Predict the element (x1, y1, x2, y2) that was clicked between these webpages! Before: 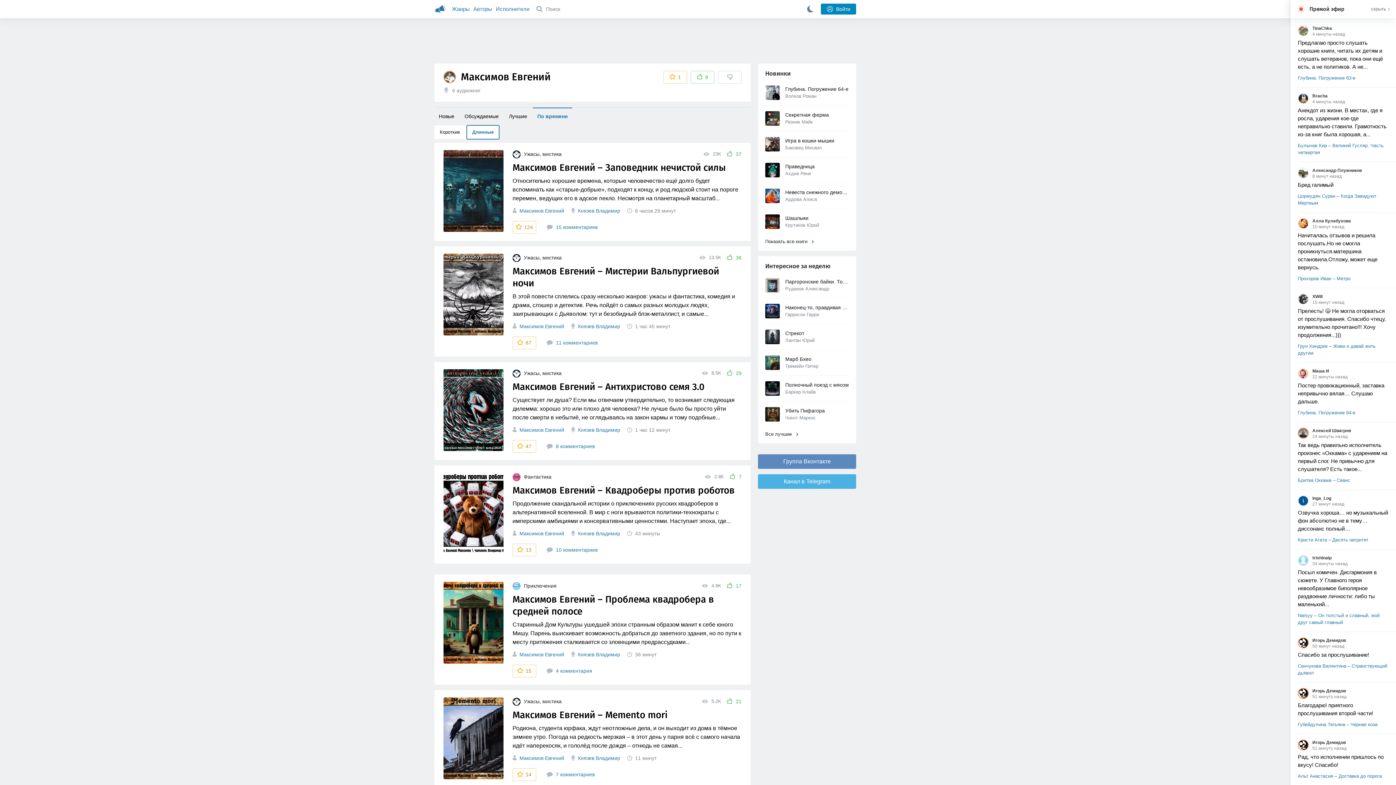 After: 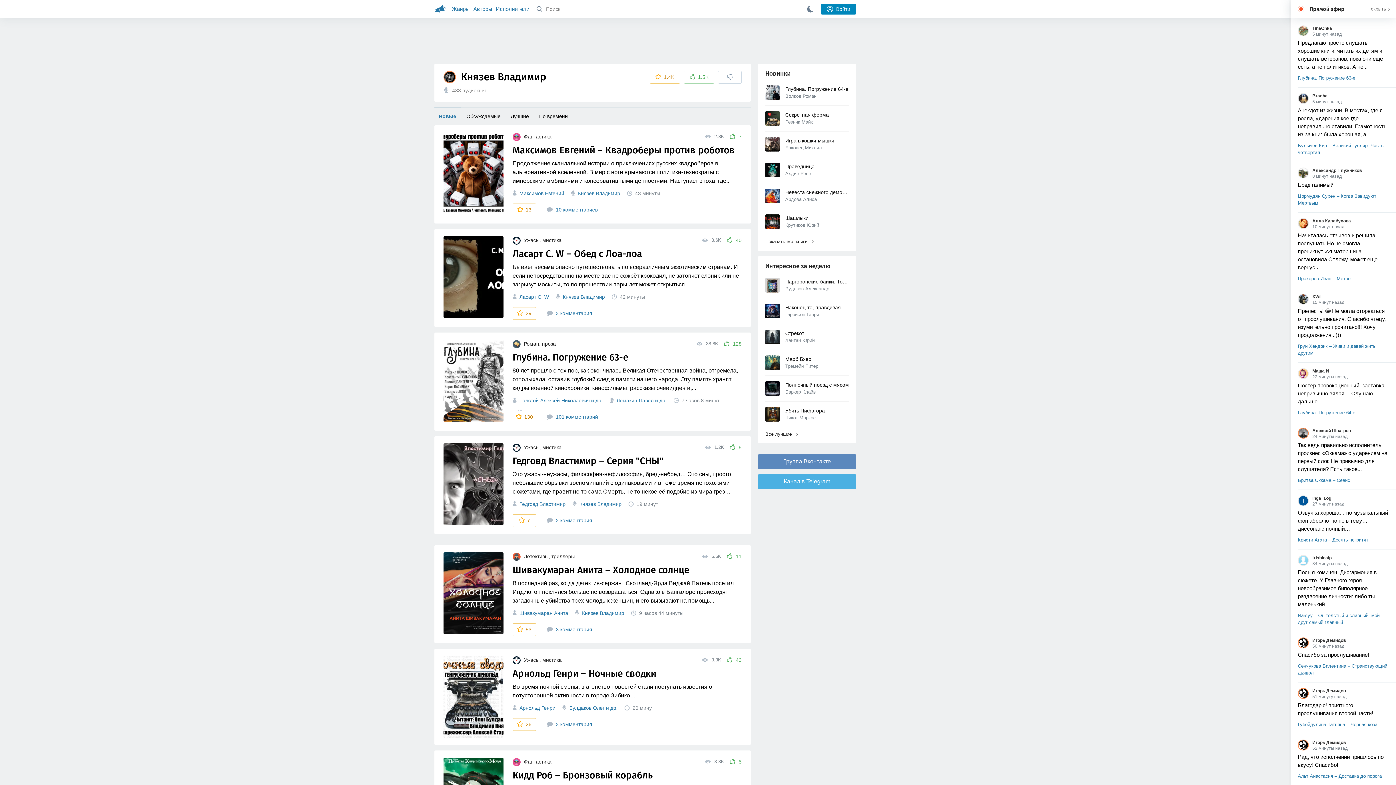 Action: label: Князев Владимир bbox: (578, 323, 620, 329)